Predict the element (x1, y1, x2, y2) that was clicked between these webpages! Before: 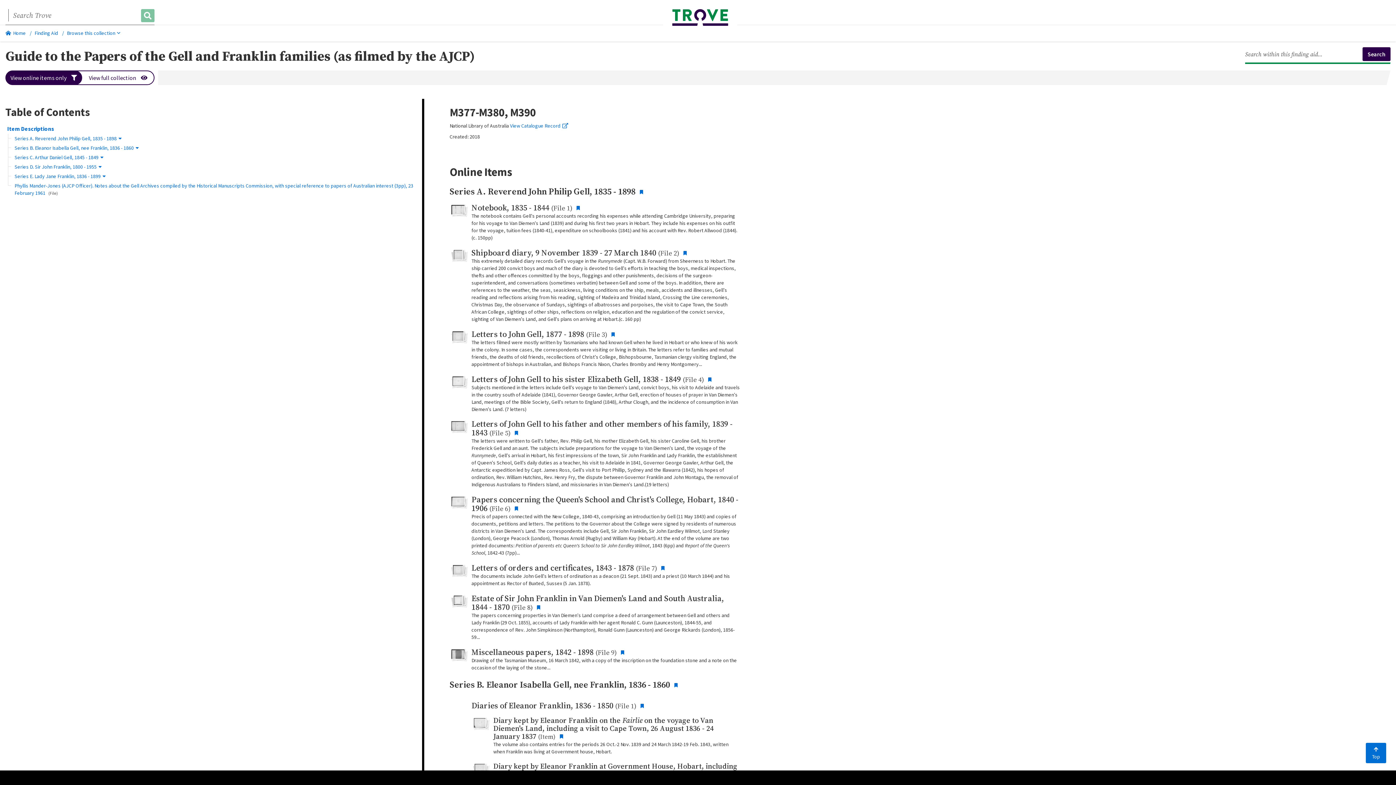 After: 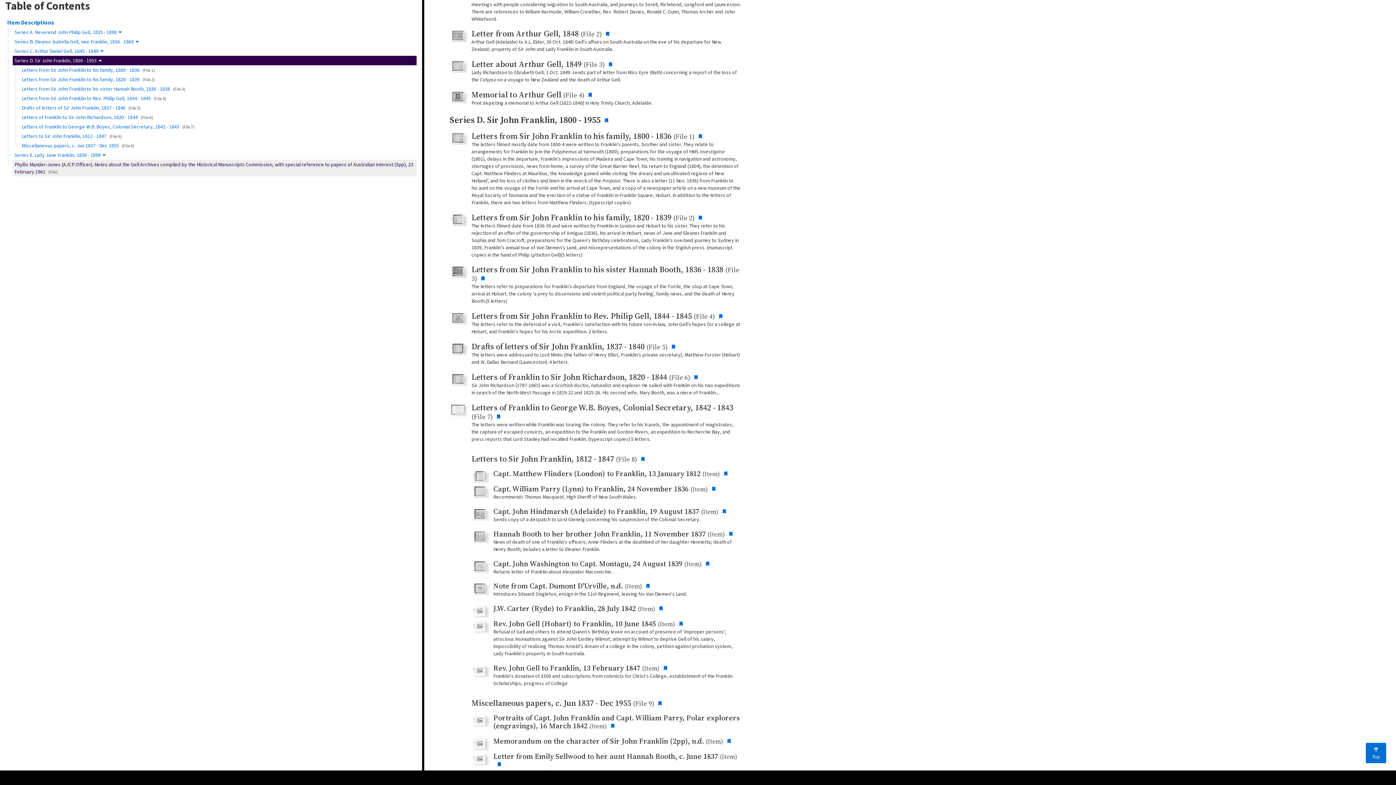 Action: label: Series D. Sir John Franklin, 1800 - 1955 bbox: (12, 162, 416, 171)